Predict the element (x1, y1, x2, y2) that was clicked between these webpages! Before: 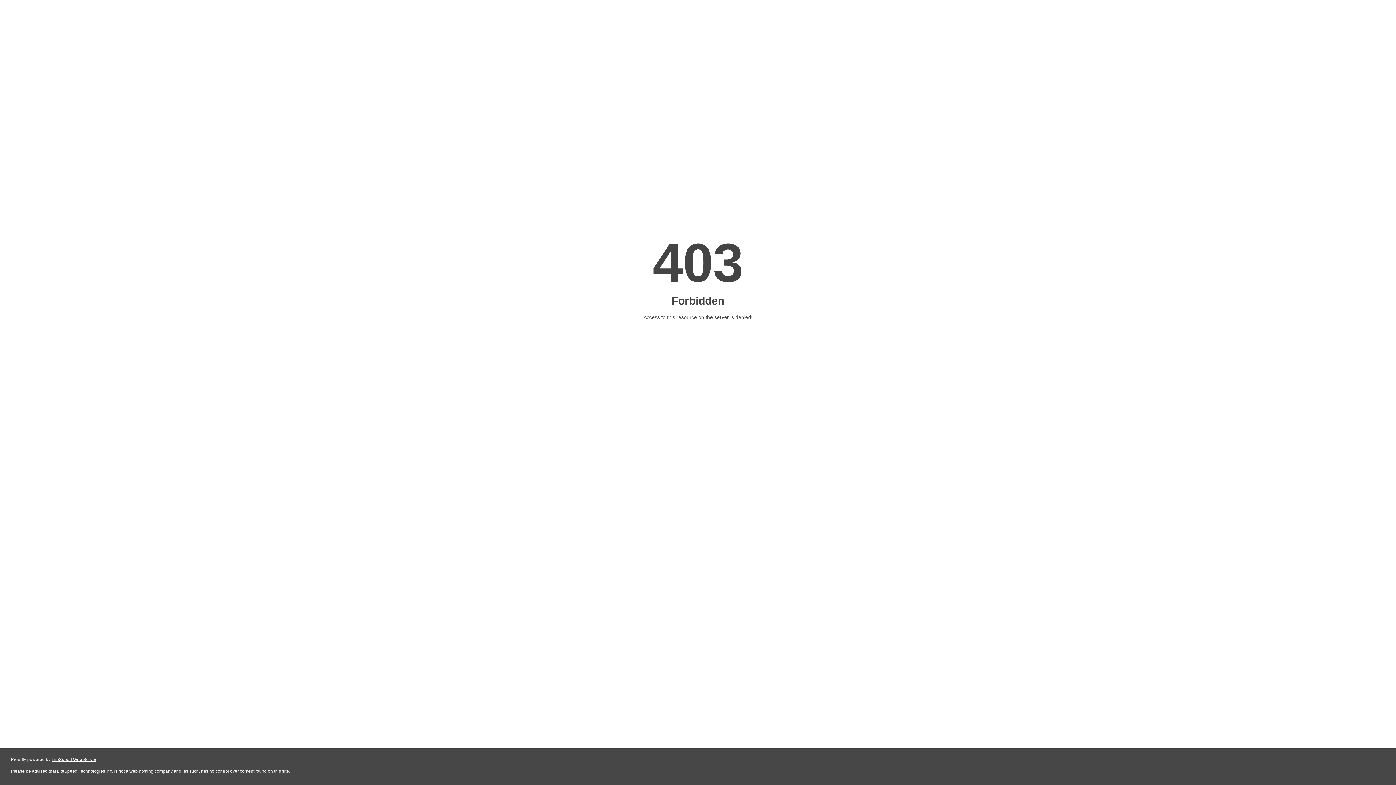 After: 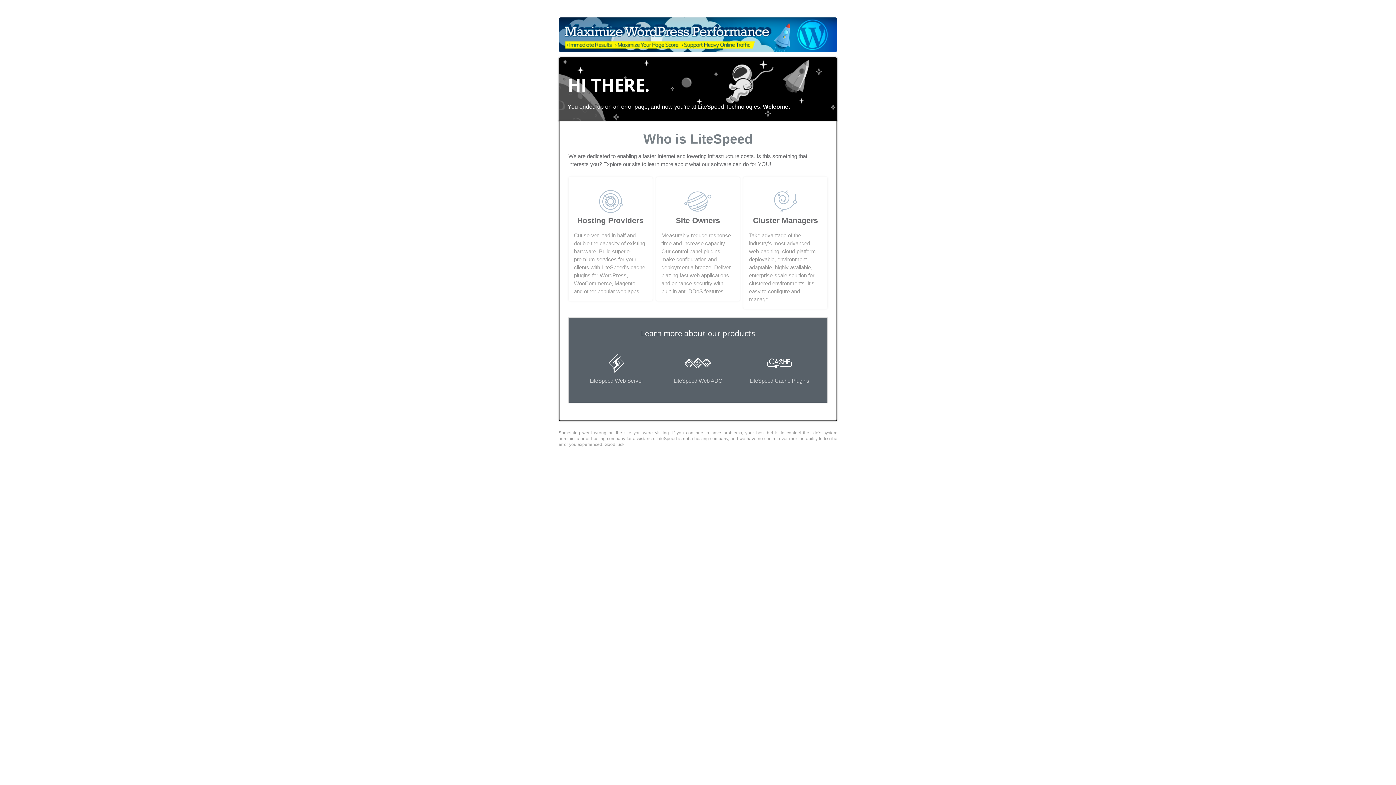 Action: bbox: (51, 757, 96, 762) label: LiteSpeed Web Server